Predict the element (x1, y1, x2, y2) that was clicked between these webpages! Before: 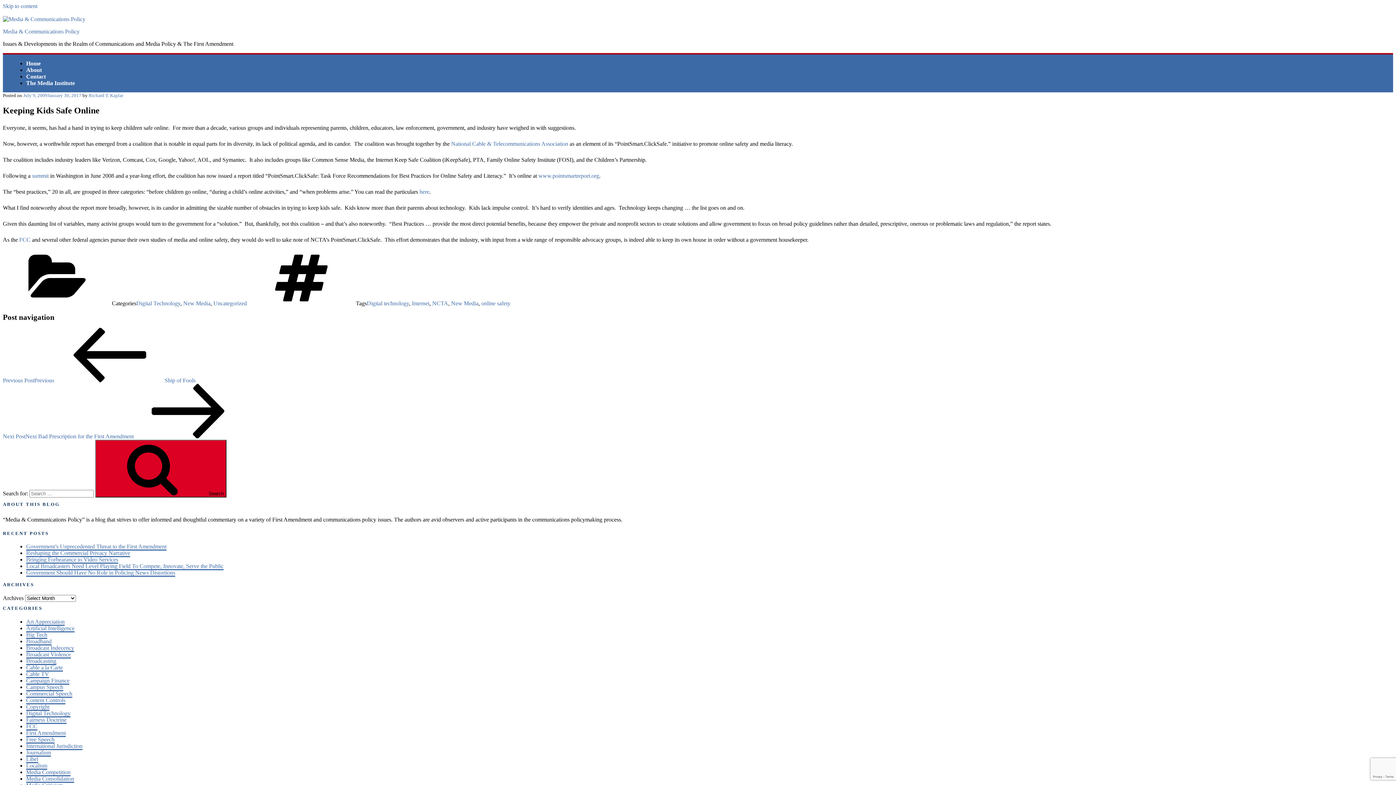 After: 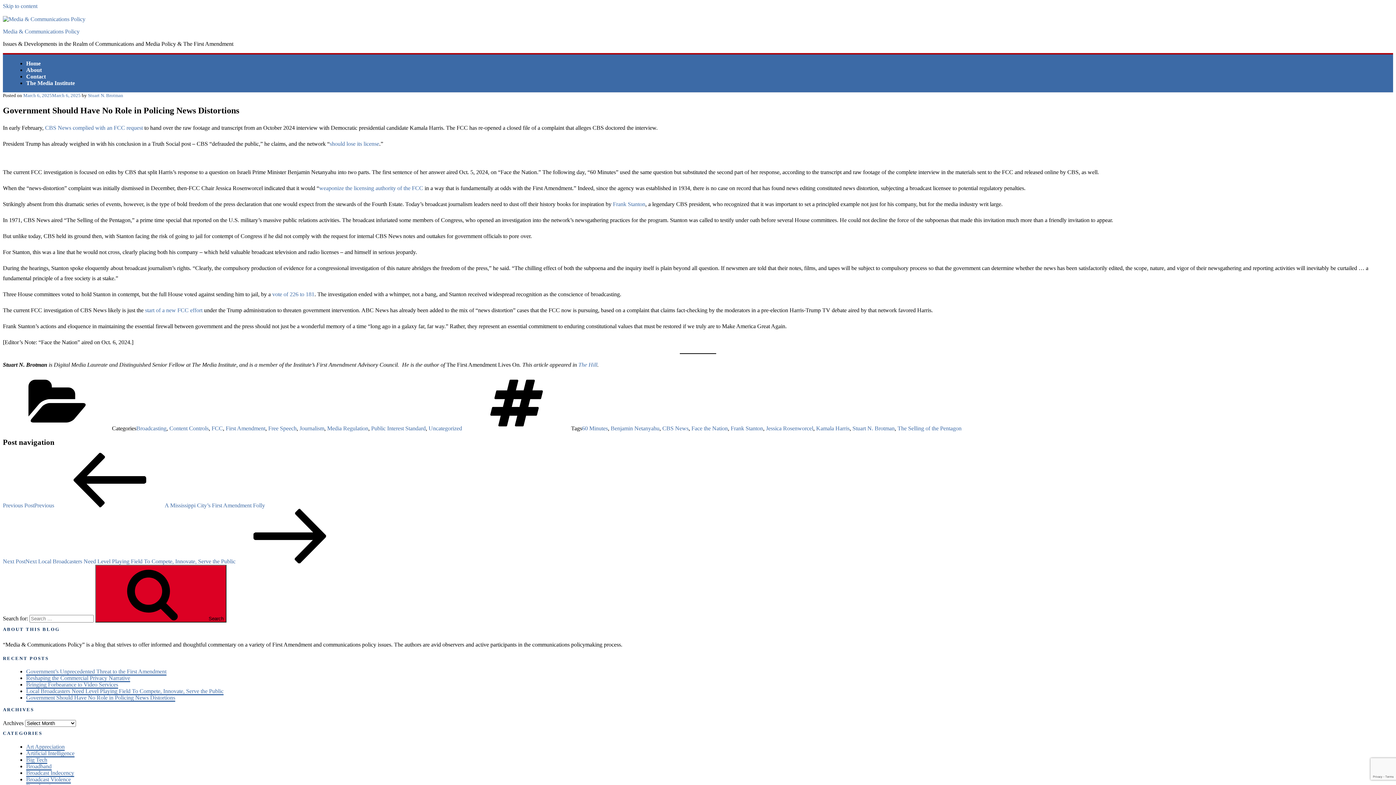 Action: label: Government Should Have No Role in Policing News Distortions bbox: (26, 569, 175, 576)